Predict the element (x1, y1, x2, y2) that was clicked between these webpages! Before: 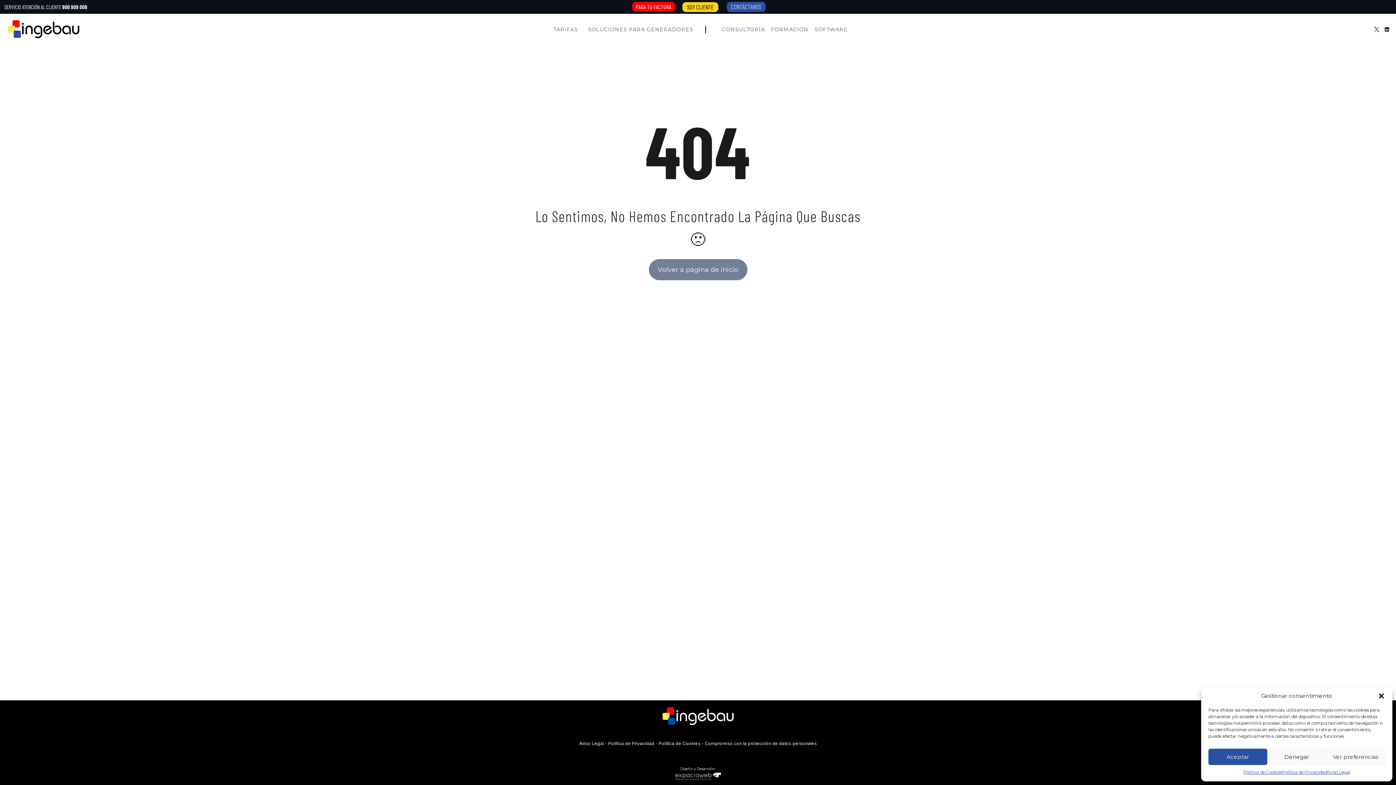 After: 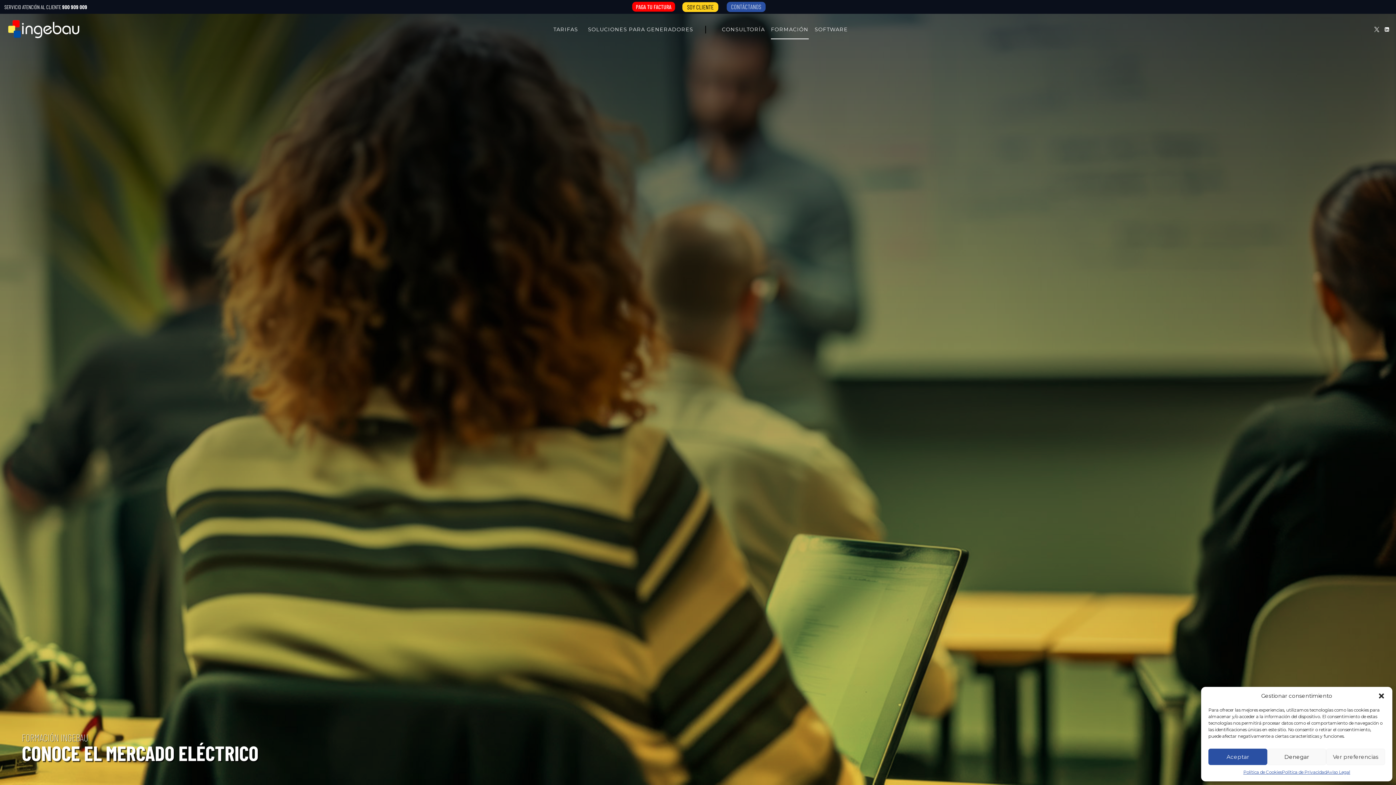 Action: label: FORMACIÓN bbox: (768, 19, 811, 39)